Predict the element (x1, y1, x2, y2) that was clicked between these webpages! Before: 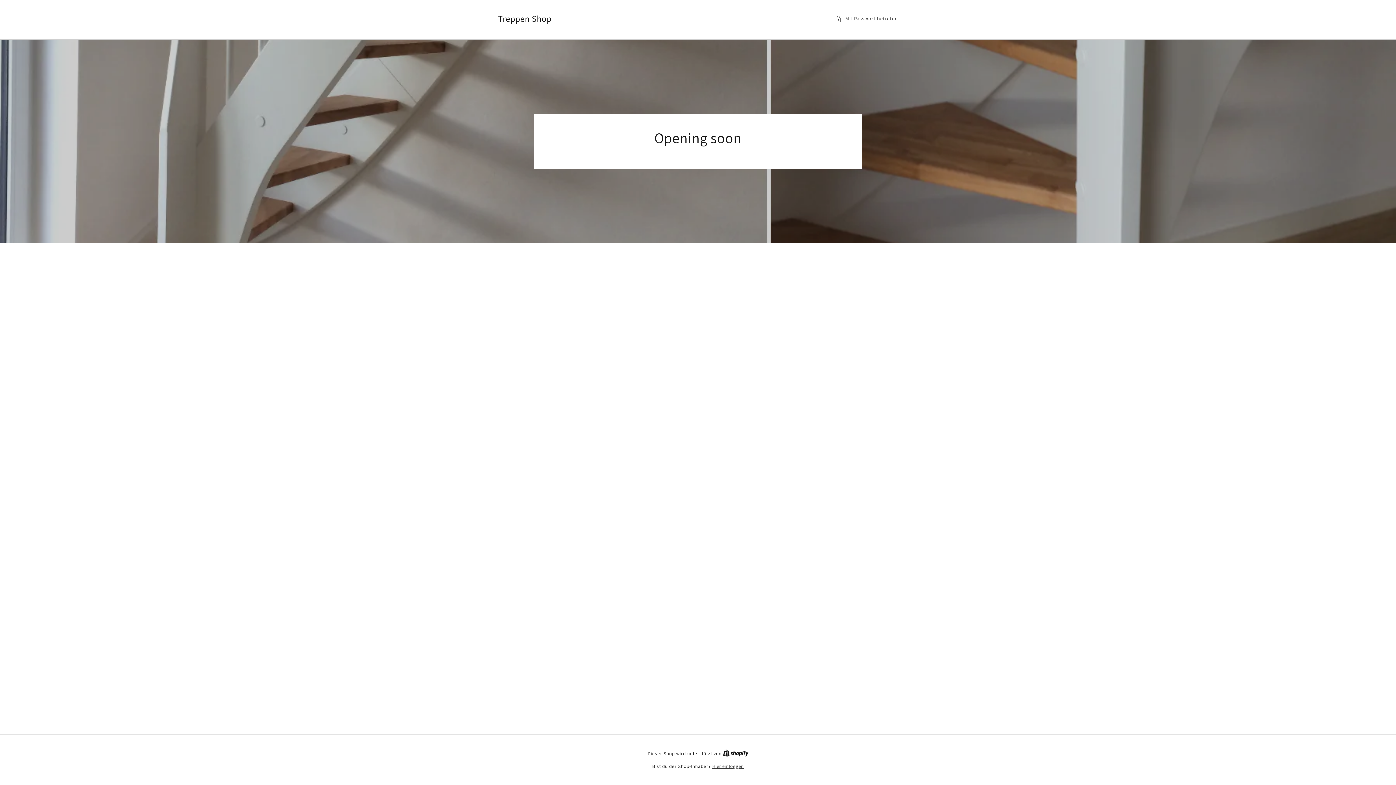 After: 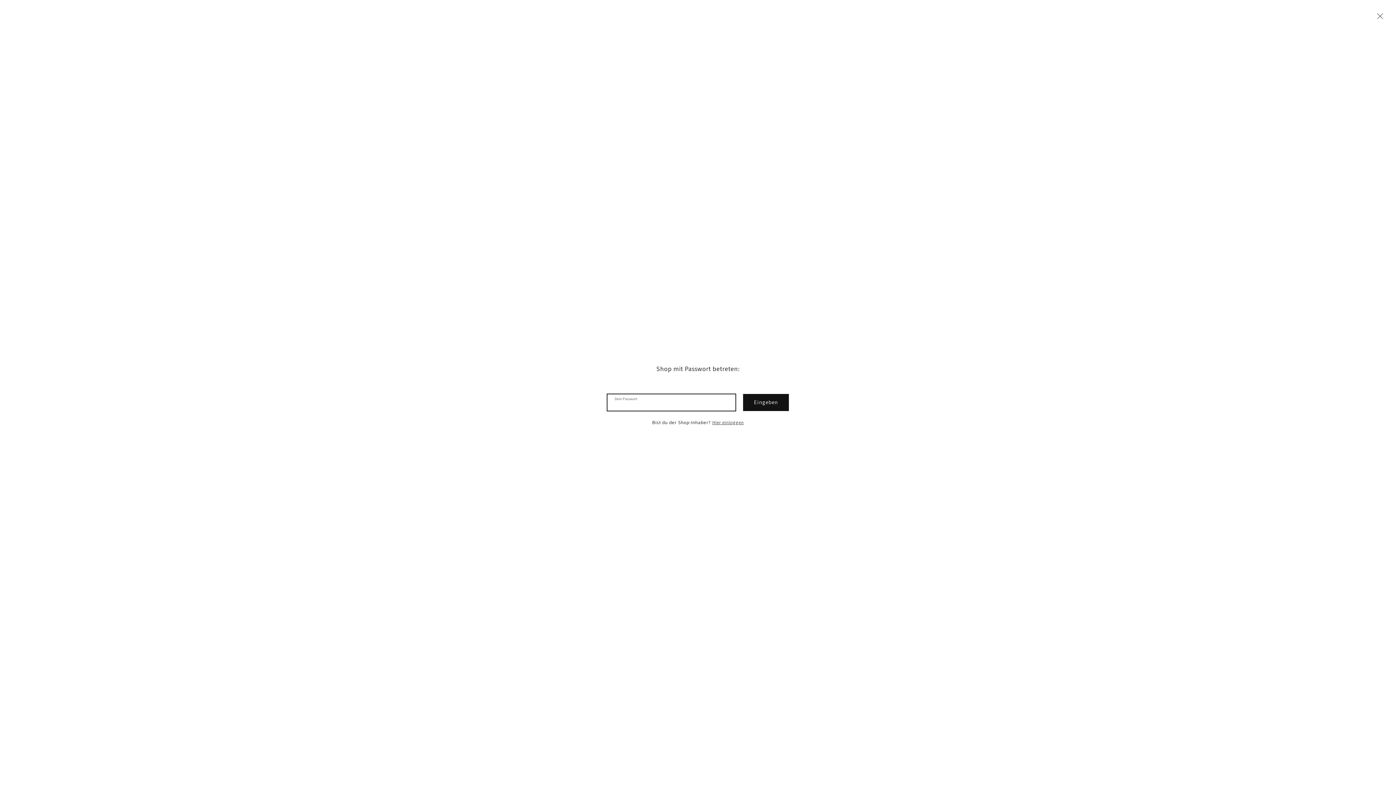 Action: bbox: (835, 14, 898, 23) label: Mit Passwort betreten